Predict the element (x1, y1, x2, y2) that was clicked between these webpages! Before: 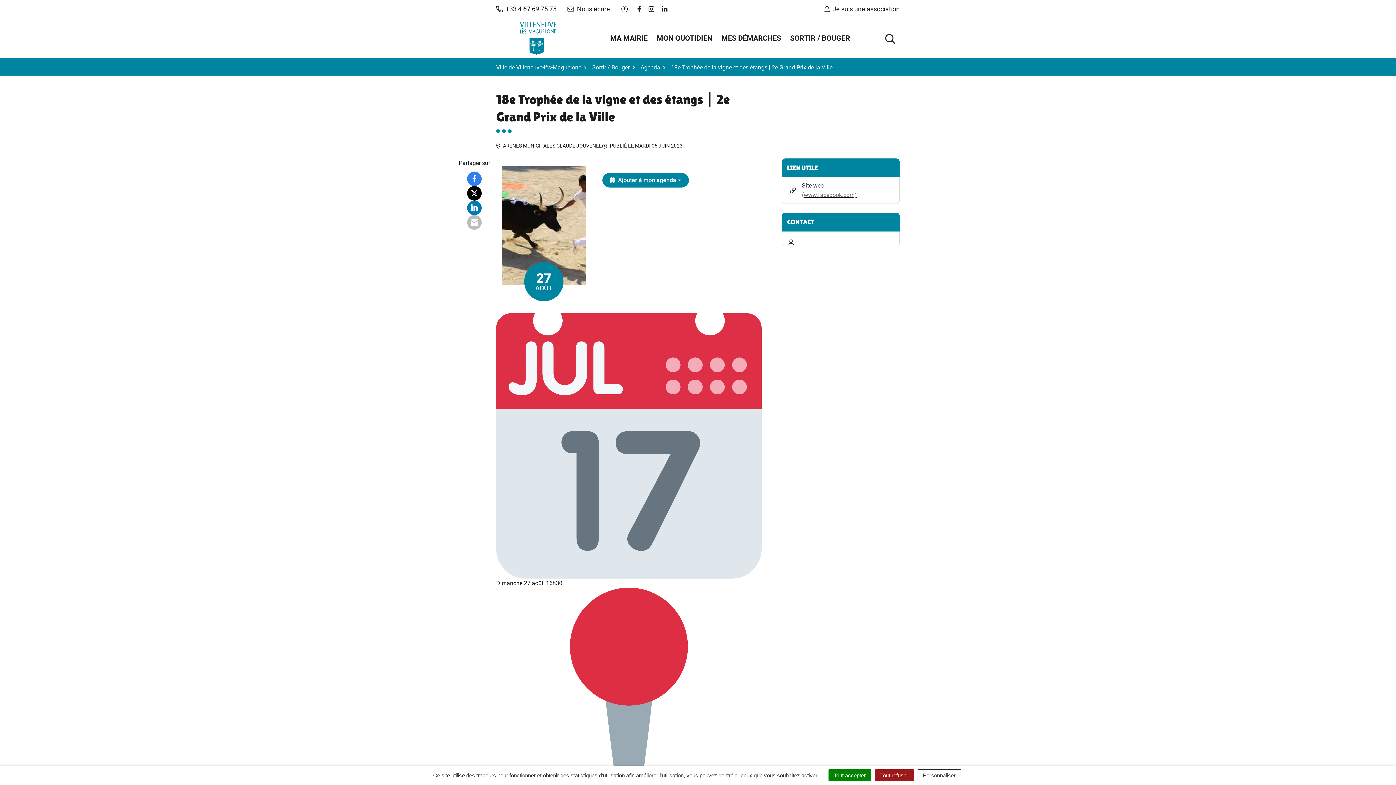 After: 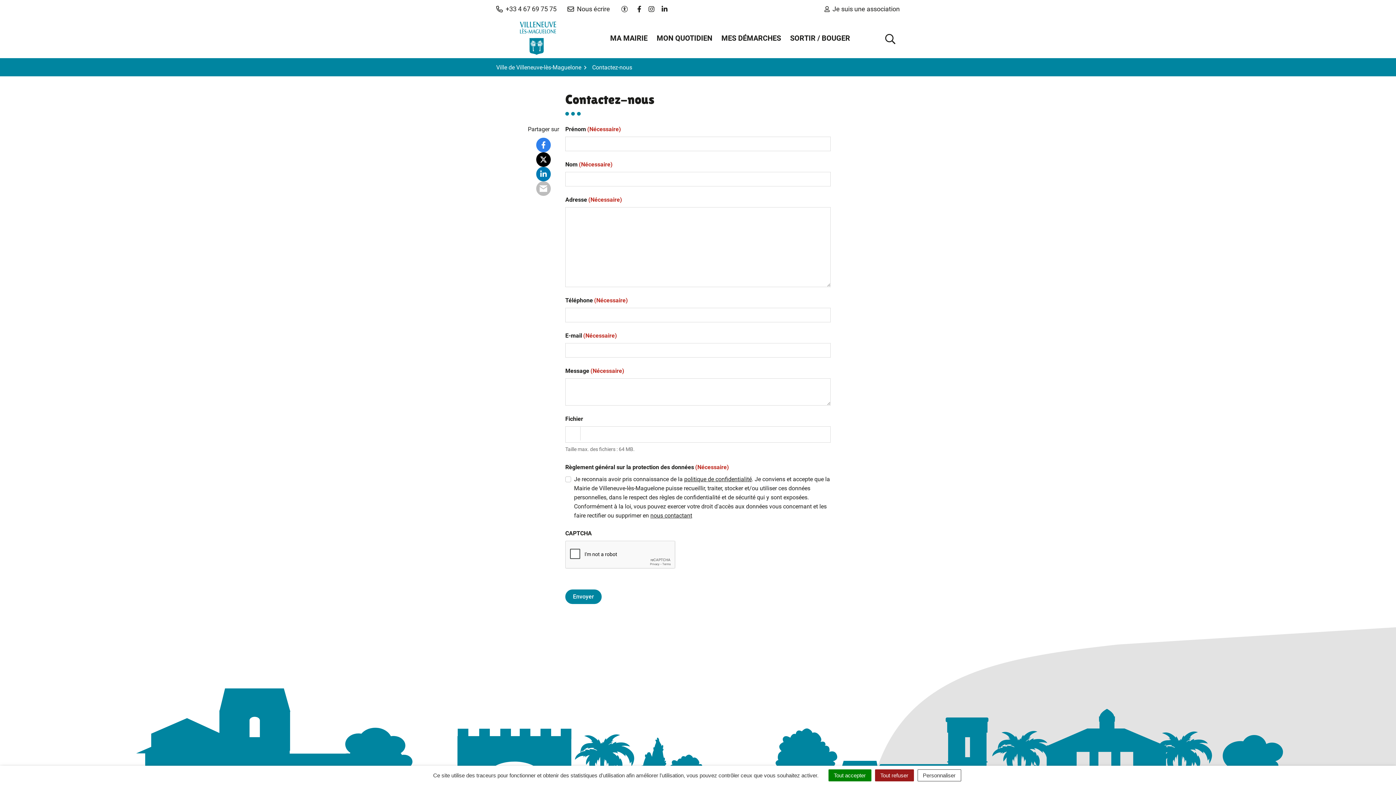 Action: bbox: (562, 0, 615, 18) label: Nous écrire